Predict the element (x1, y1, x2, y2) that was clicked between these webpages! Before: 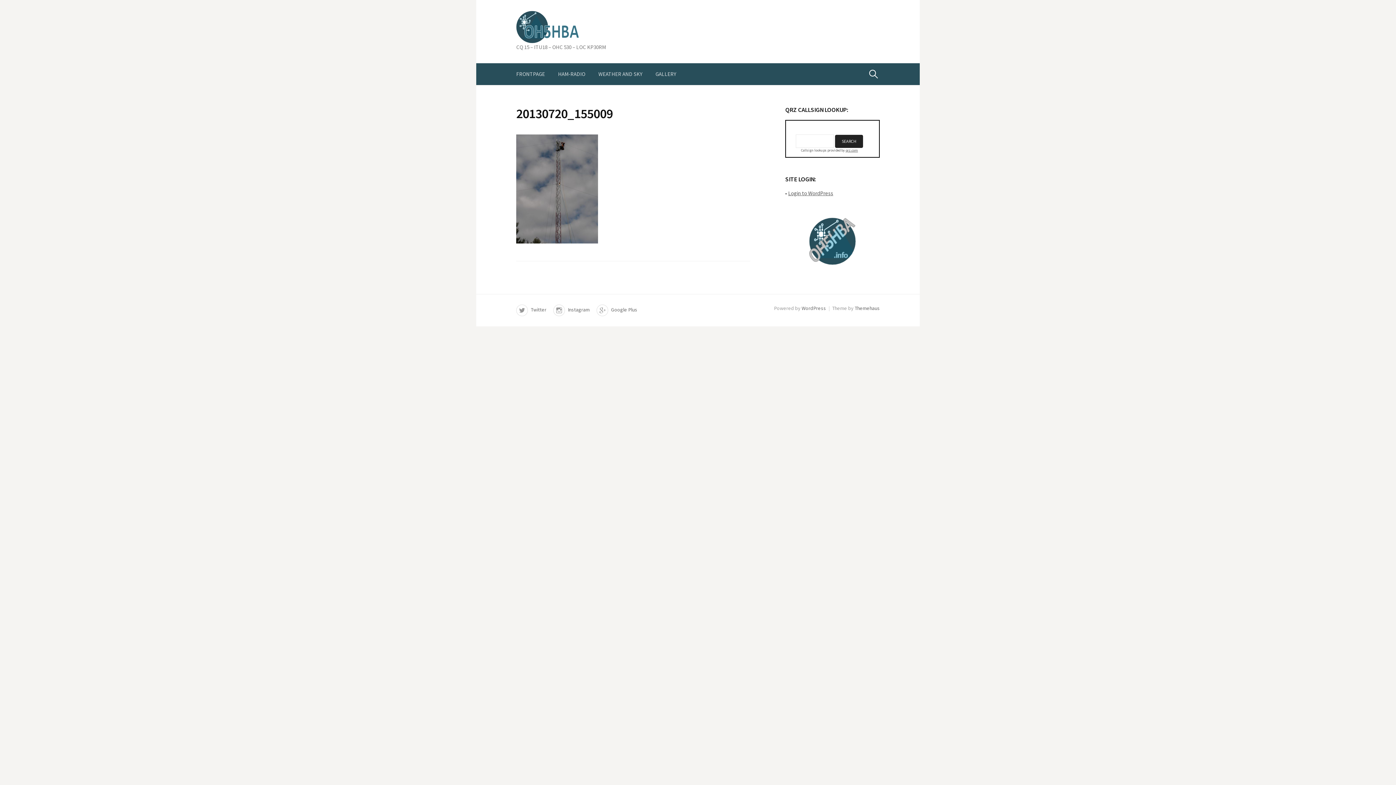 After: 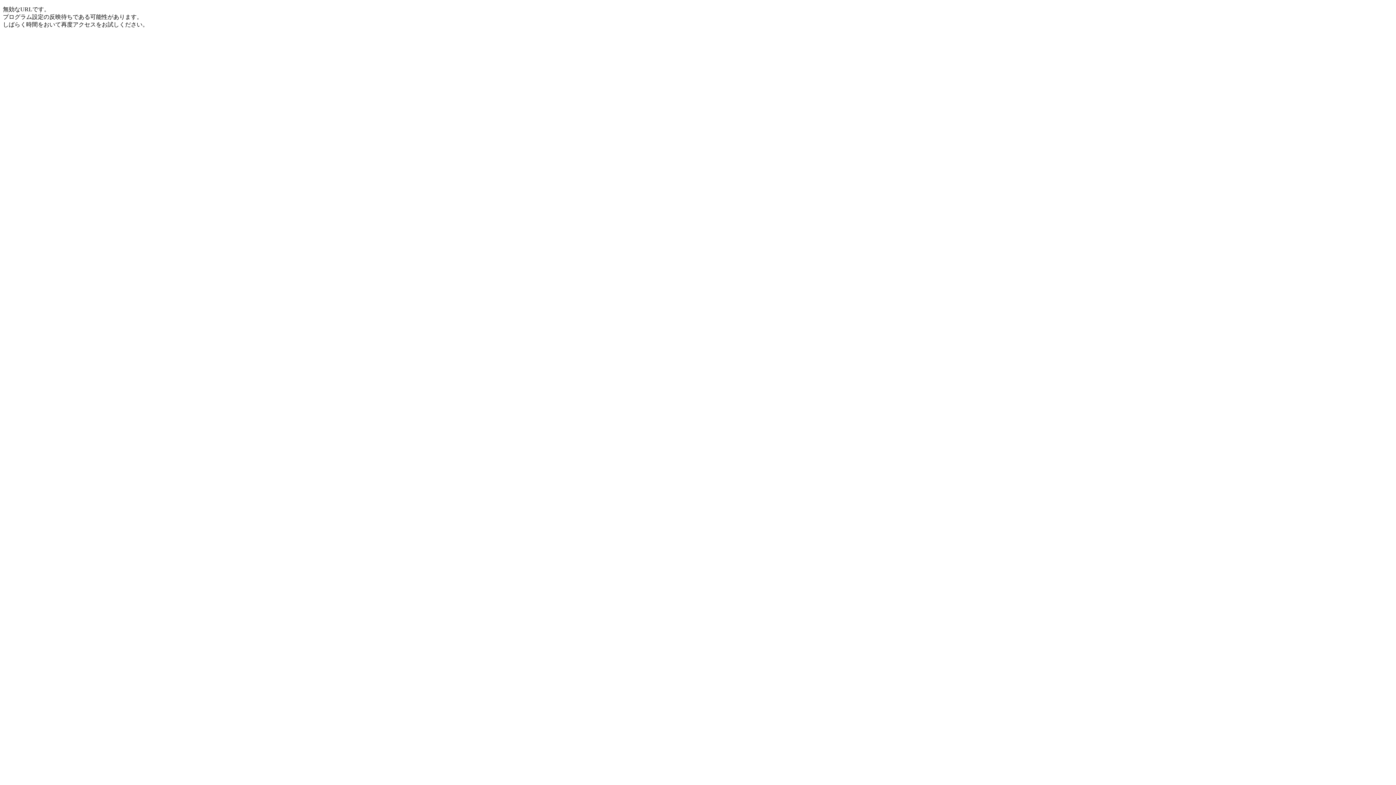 Action: label: Themehaus bbox: (854, 304, 880, 311)